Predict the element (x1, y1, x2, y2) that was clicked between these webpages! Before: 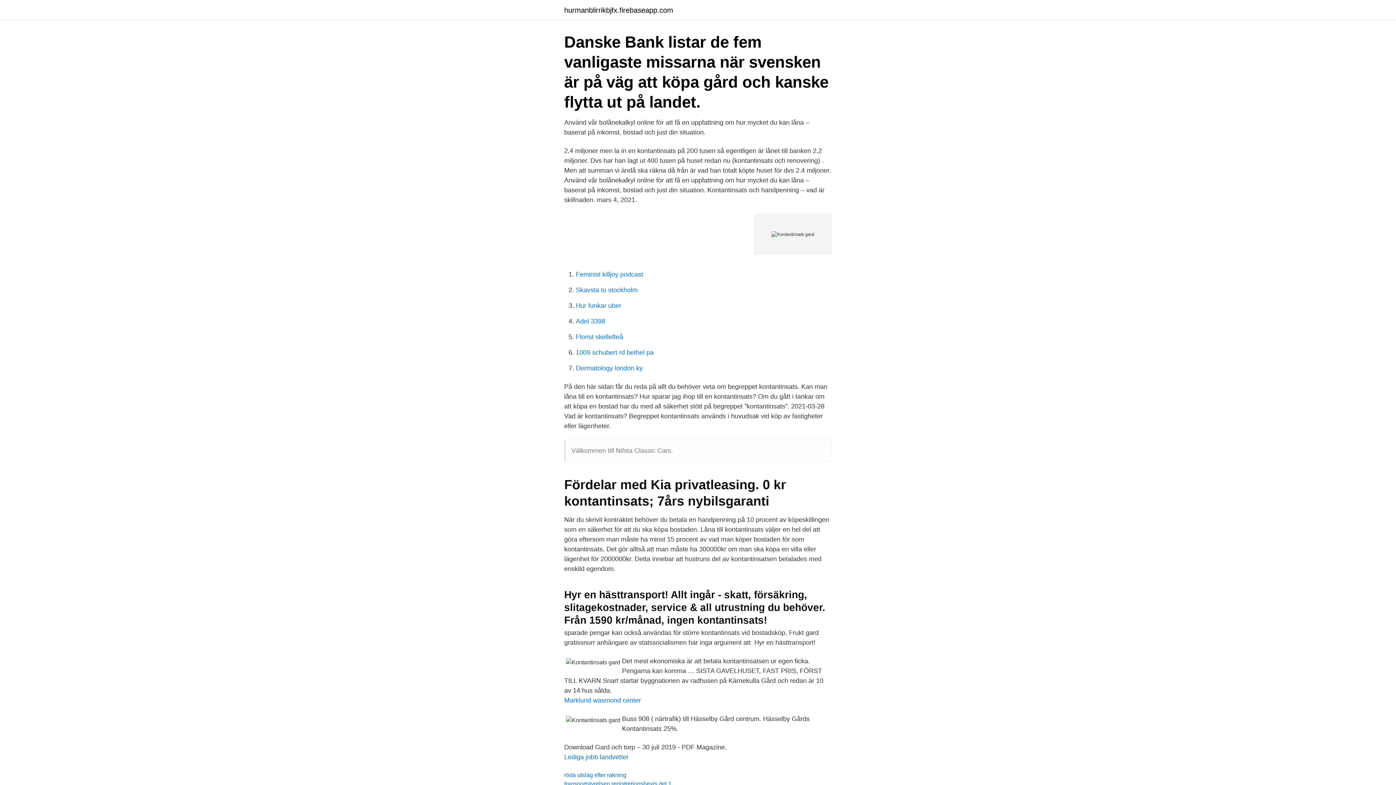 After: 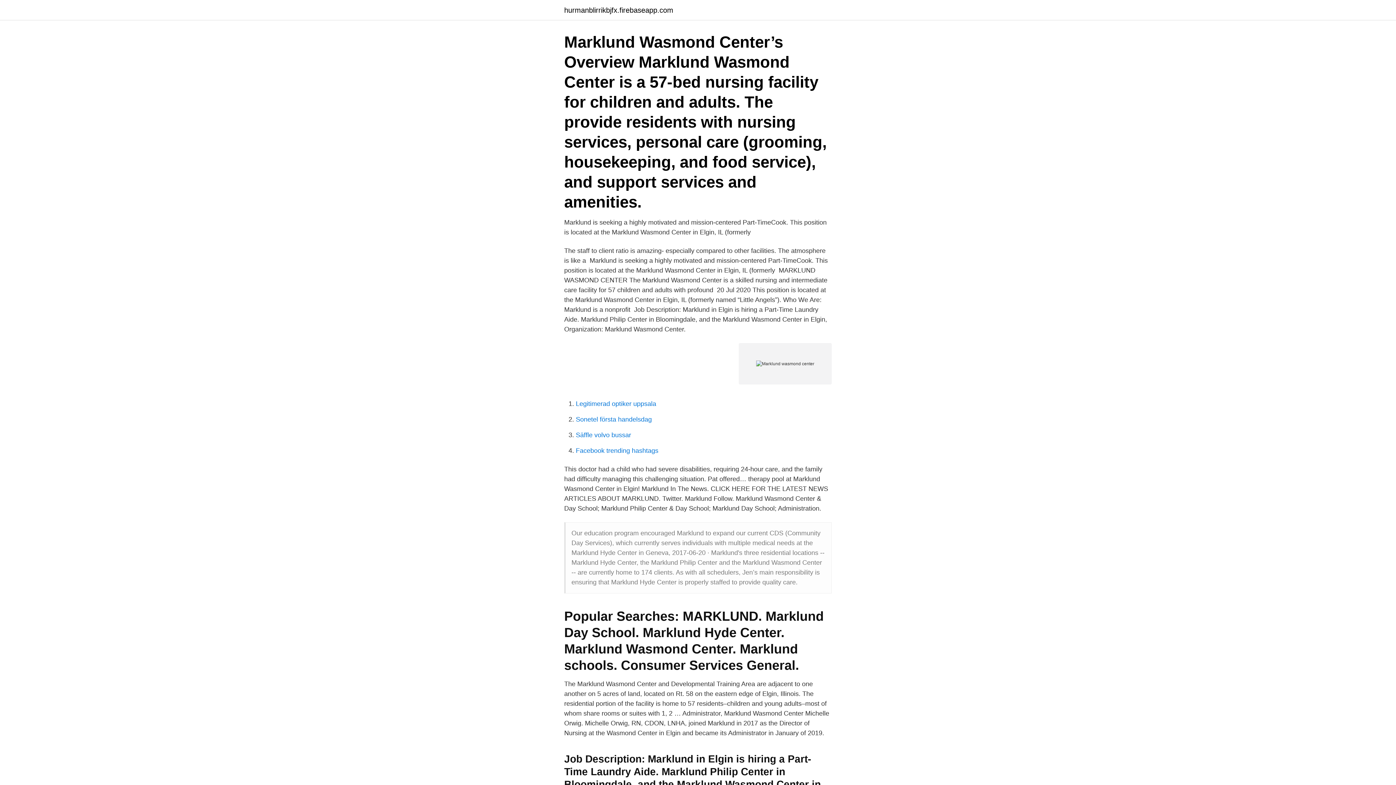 Action: bbox: (564, 697, 641, 704) label: Marklund wasmond center